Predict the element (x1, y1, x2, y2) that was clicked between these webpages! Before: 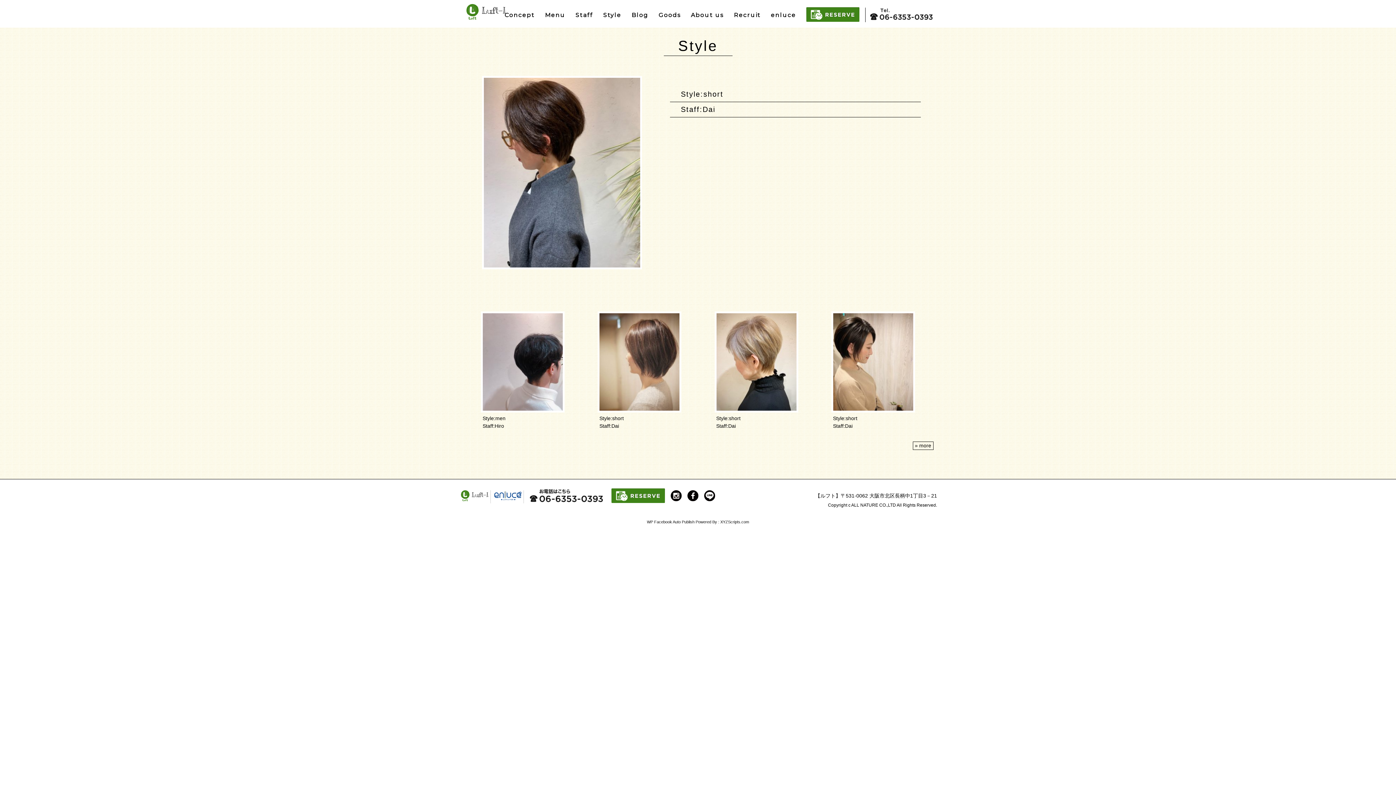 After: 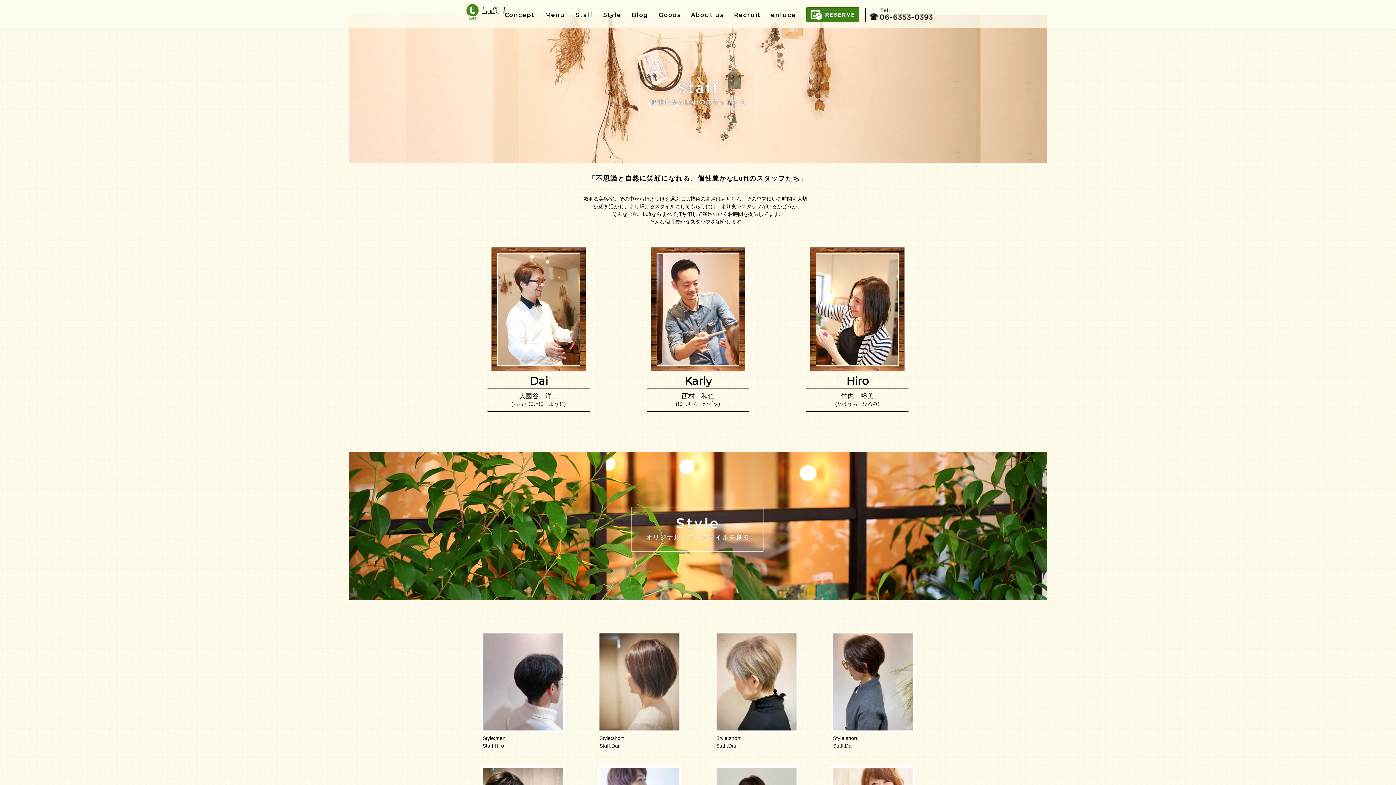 Action: bbox: (575, 11, 593, 18) label: Staff